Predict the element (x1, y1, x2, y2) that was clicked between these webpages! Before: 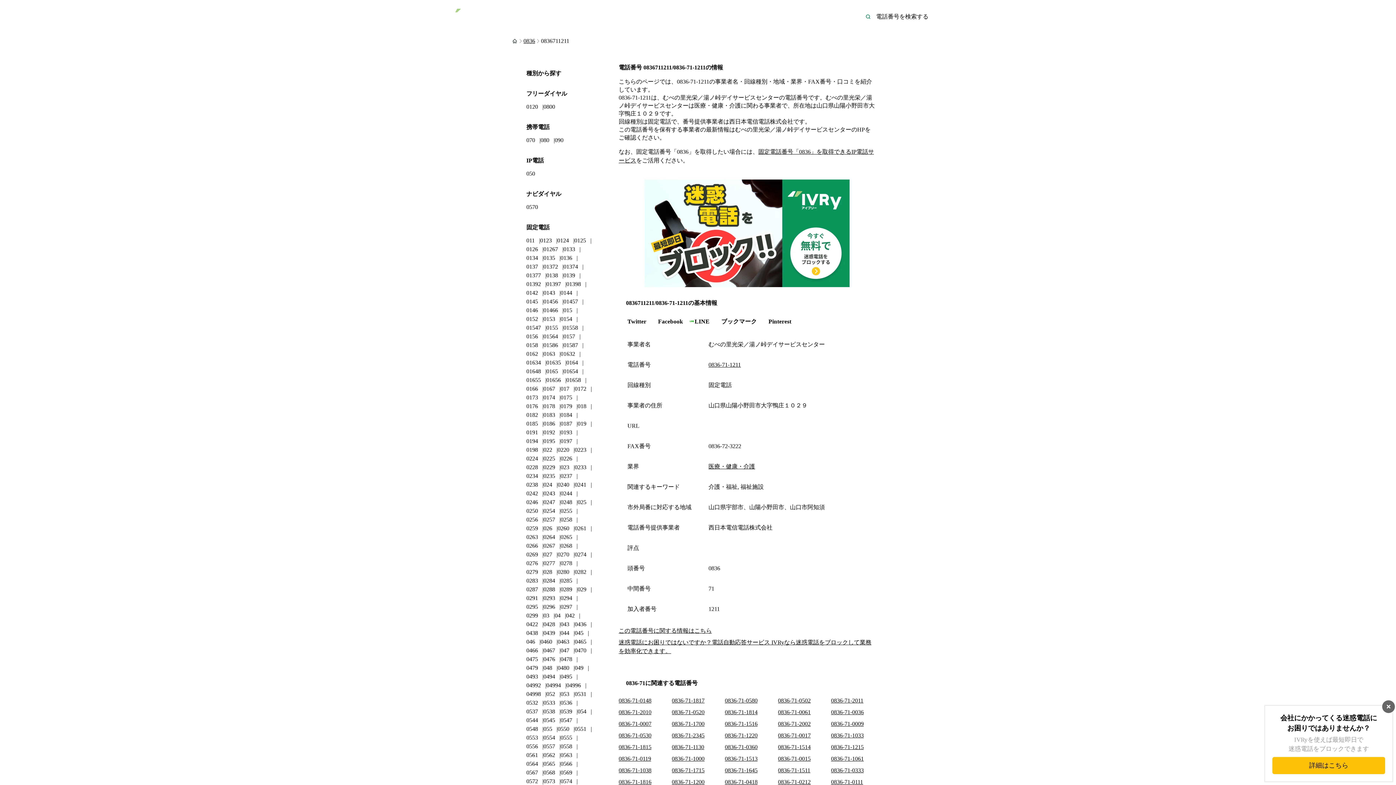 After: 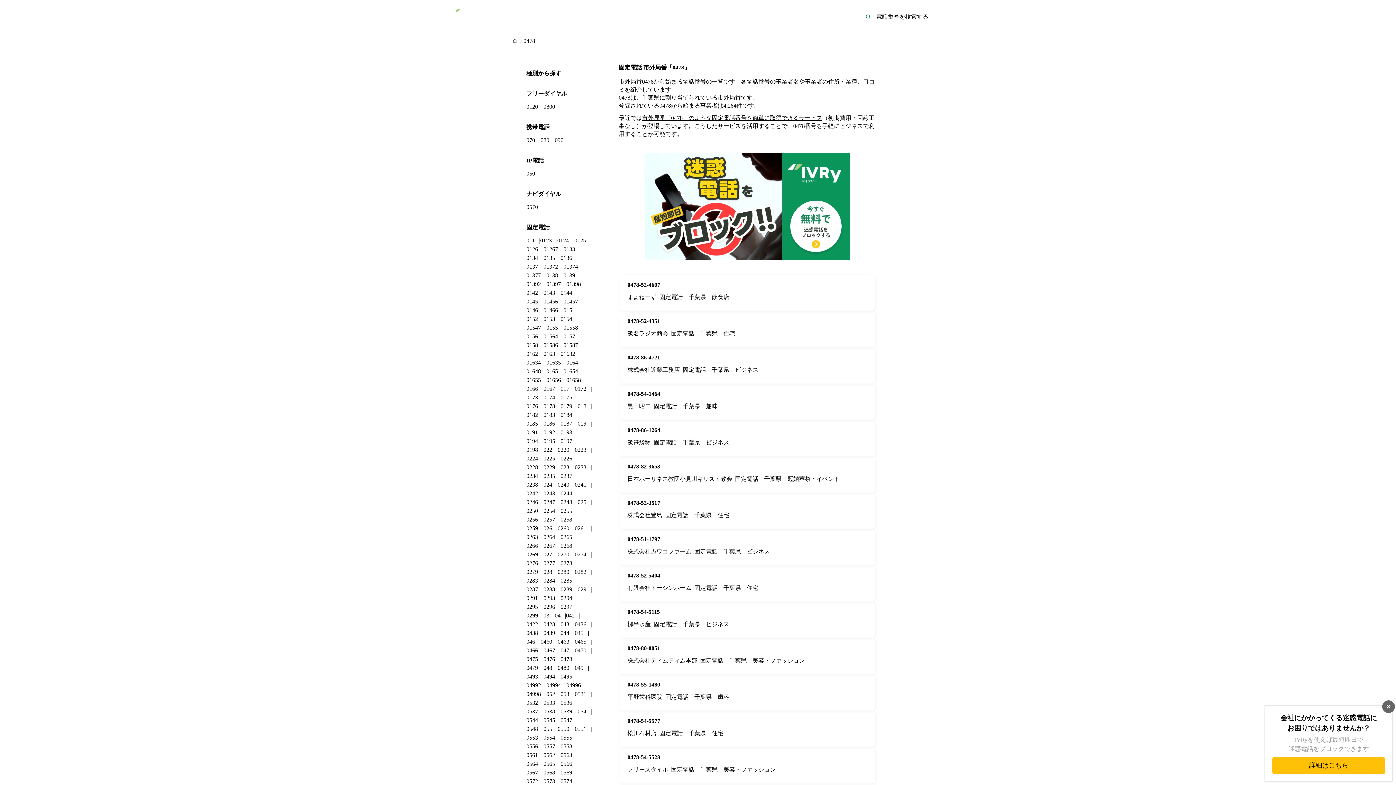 Action: bbox: (560, 656, 572, 662) label: 0478